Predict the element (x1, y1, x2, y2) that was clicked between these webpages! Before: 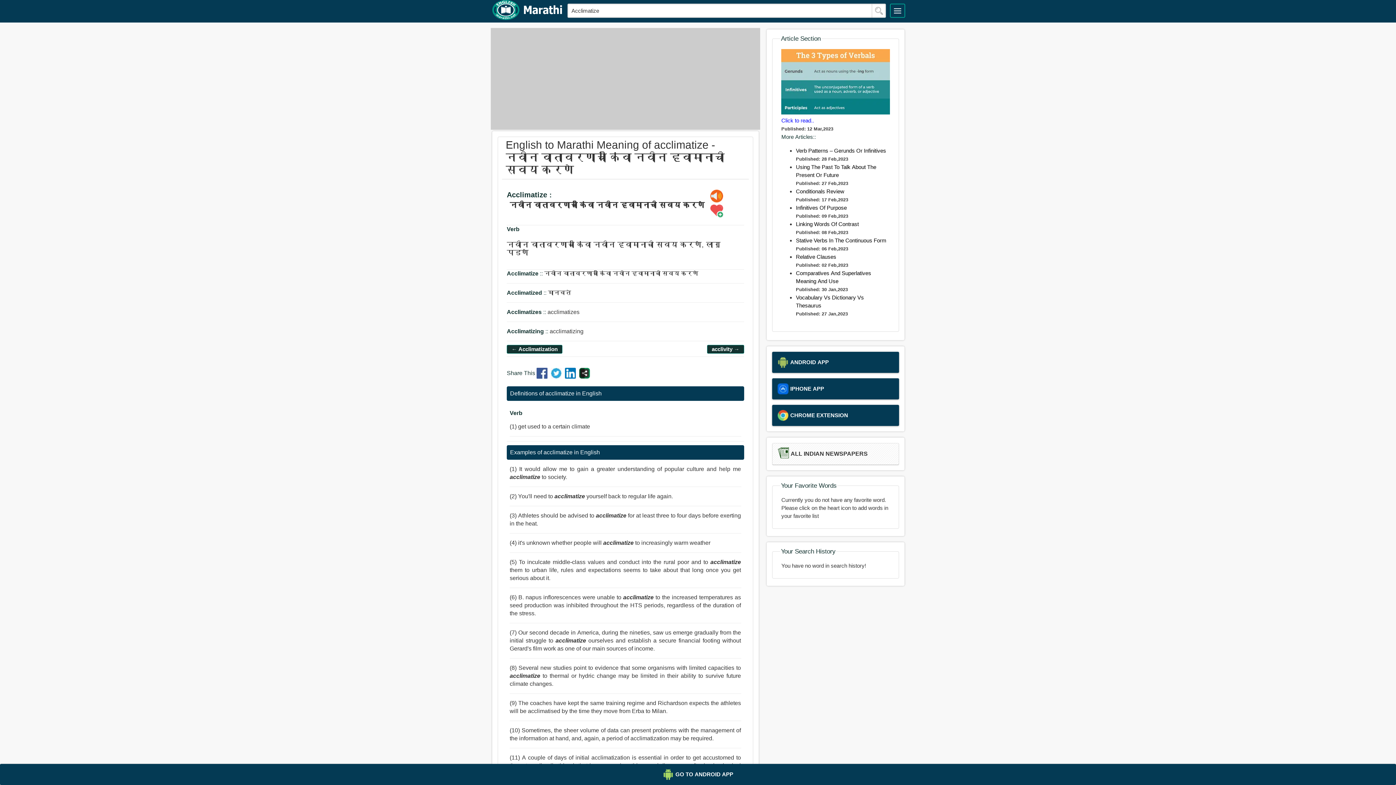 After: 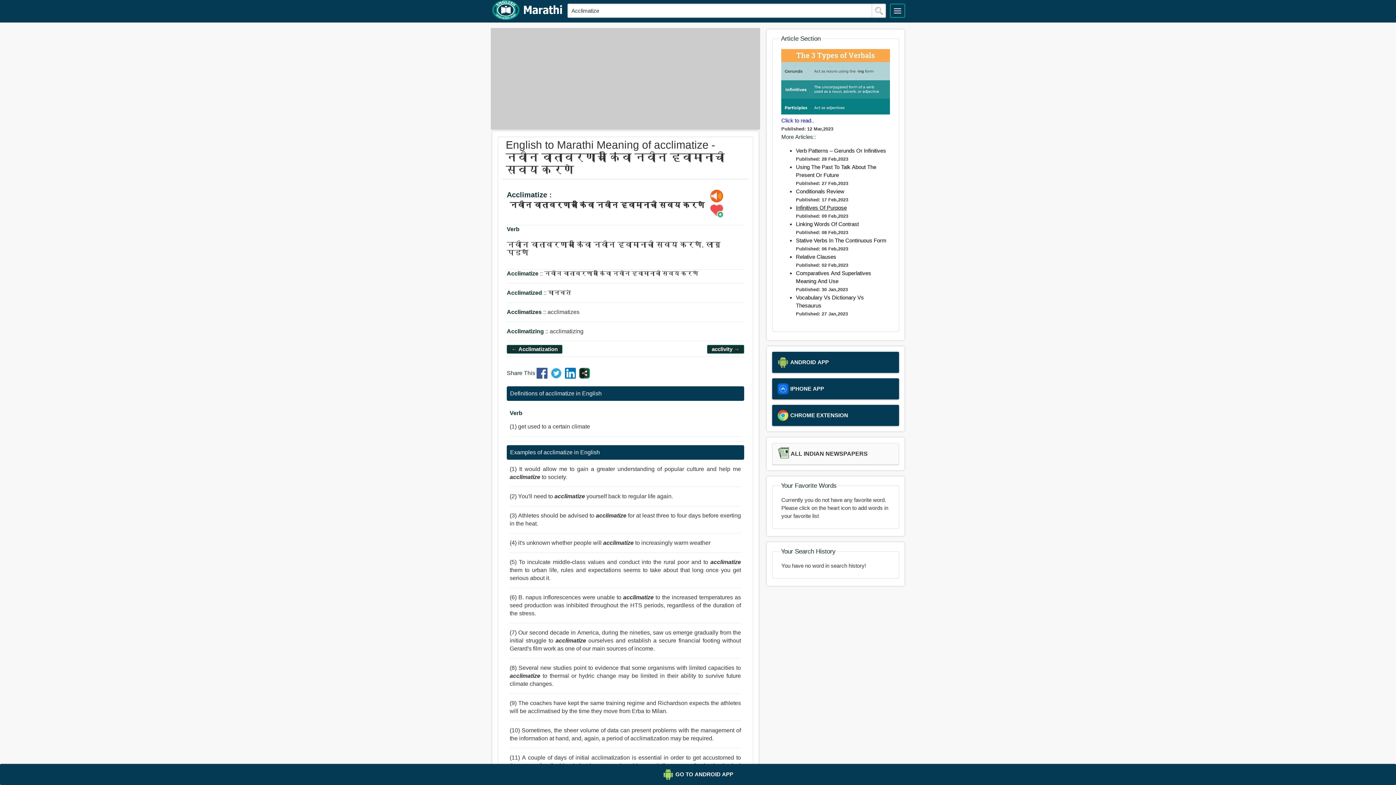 Action: bbox: (796, 204, 847, 210) label: Infinitives Of Purpose